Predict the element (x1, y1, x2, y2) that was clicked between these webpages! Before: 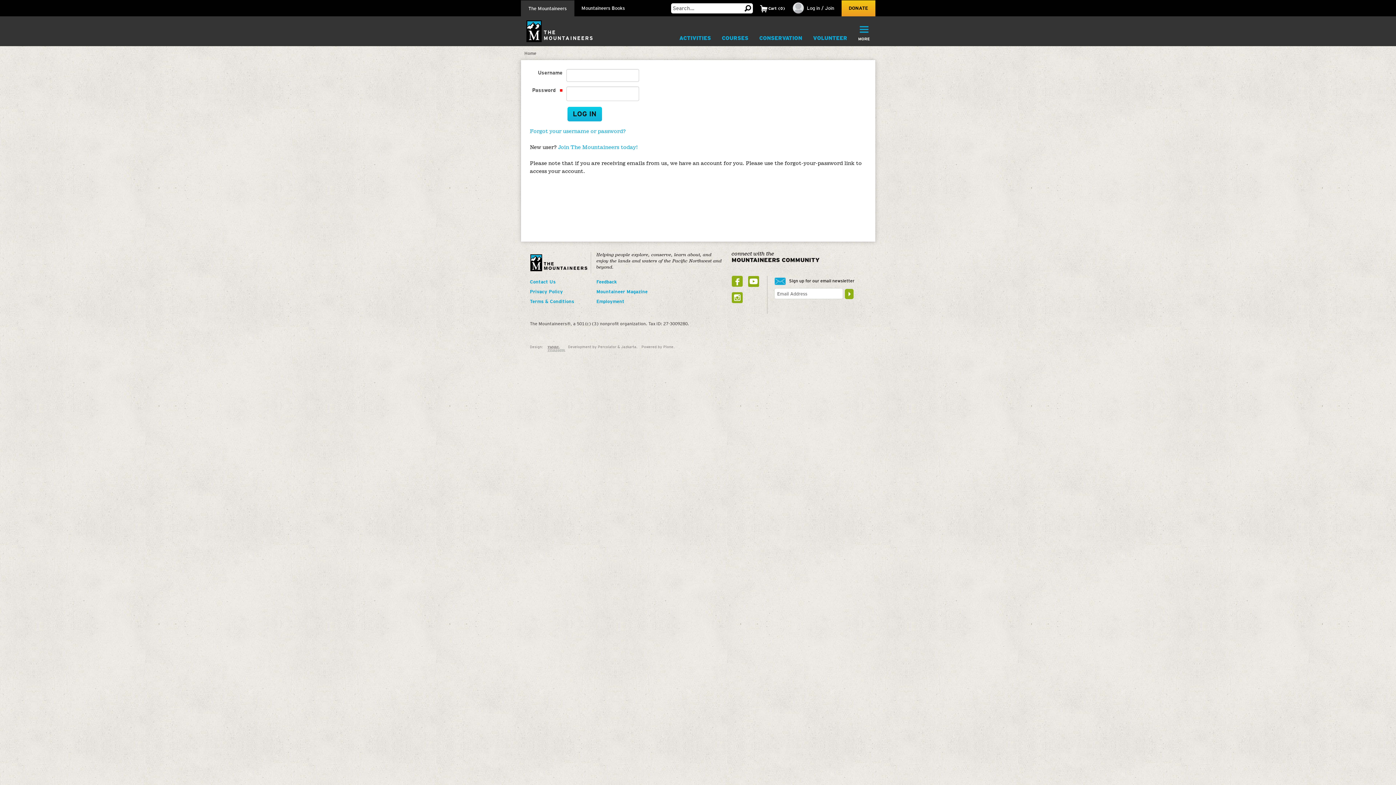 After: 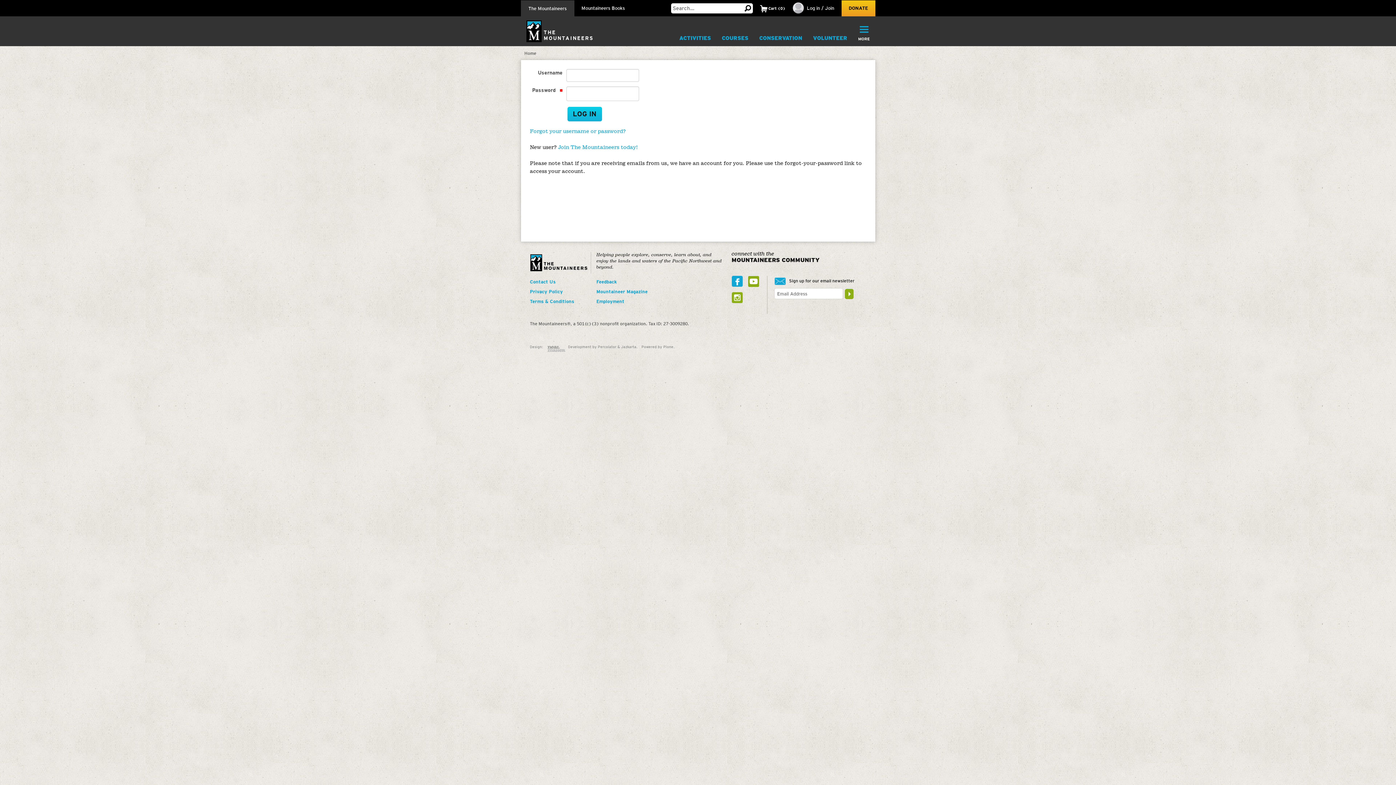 Action: bbox: (731, 276, 742, 287)